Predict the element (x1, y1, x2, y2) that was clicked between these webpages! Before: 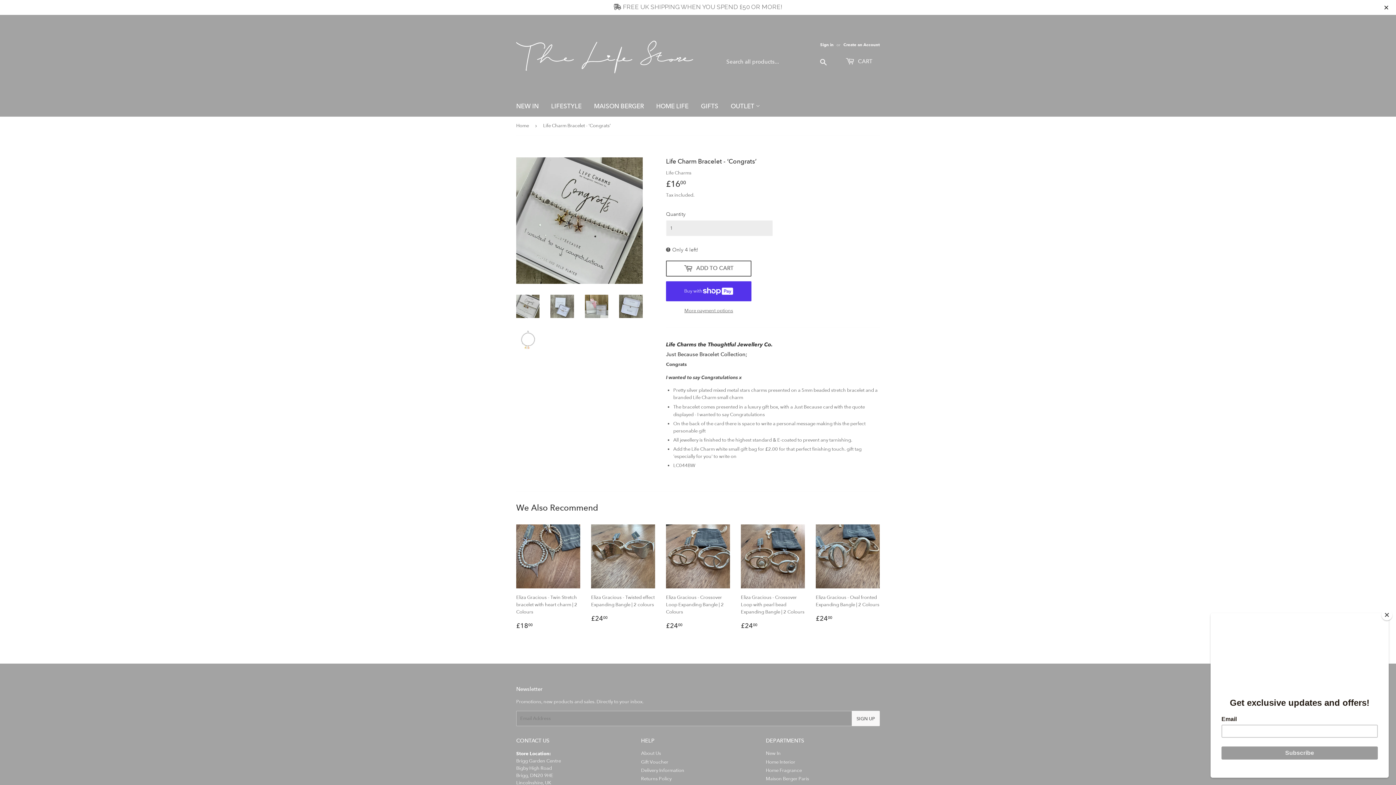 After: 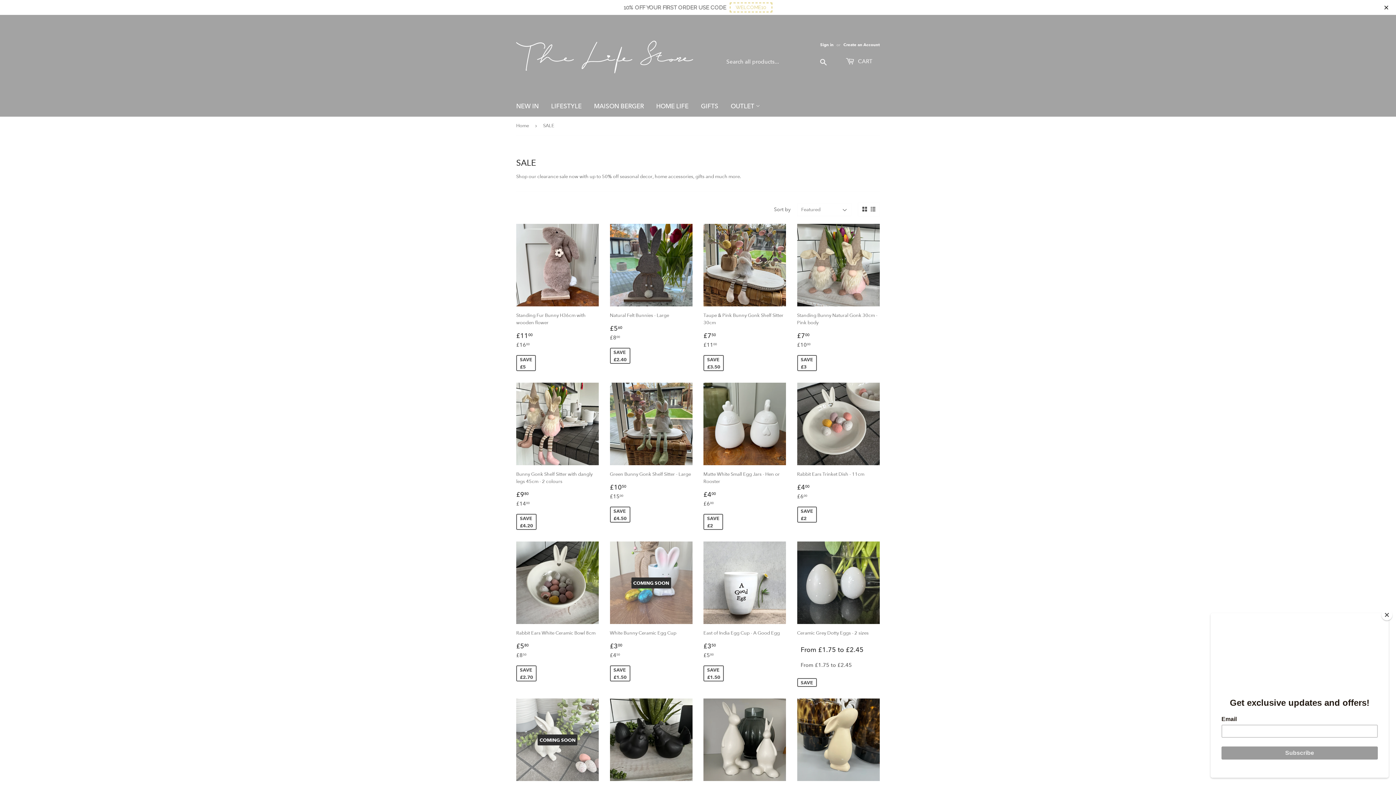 Action: bbox: (725, 96, 765, 116) label: OUTLET 